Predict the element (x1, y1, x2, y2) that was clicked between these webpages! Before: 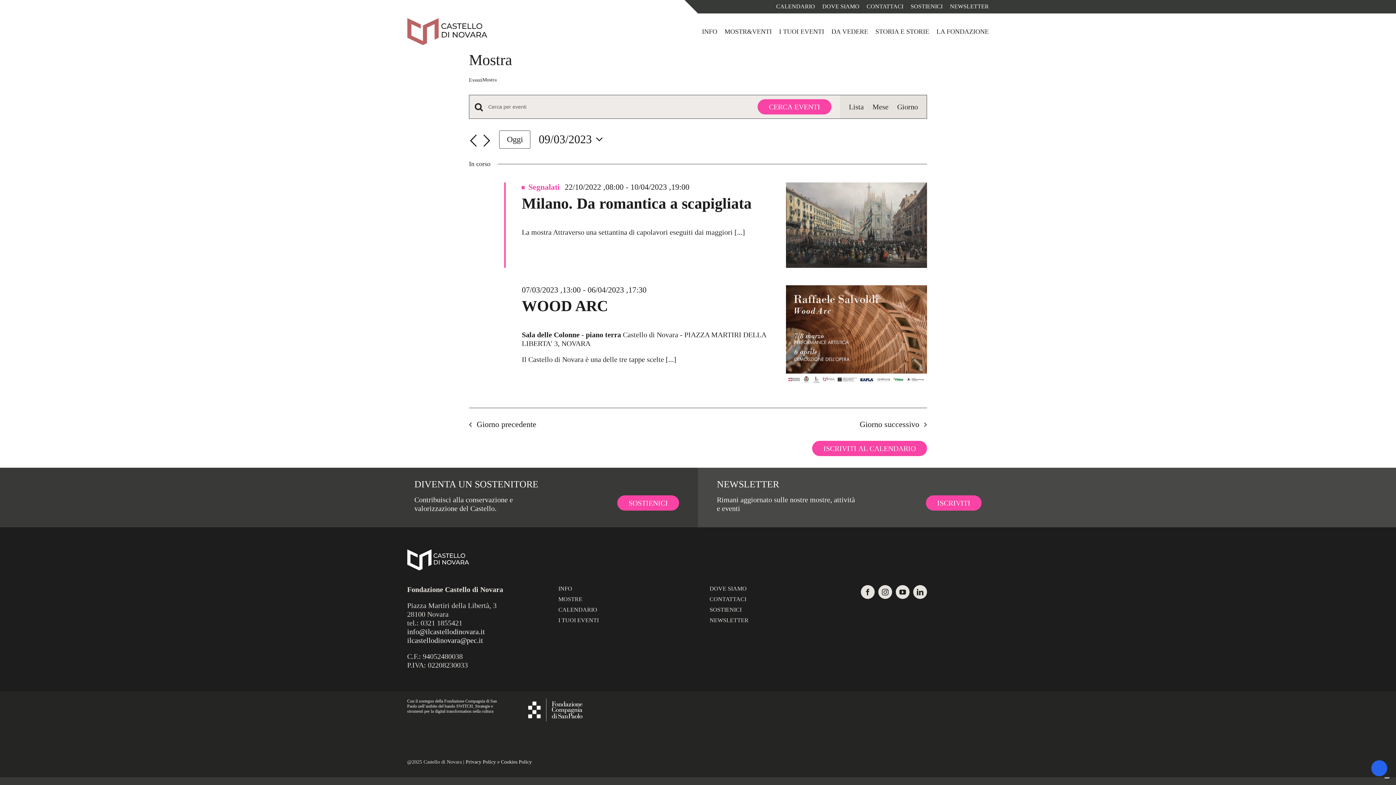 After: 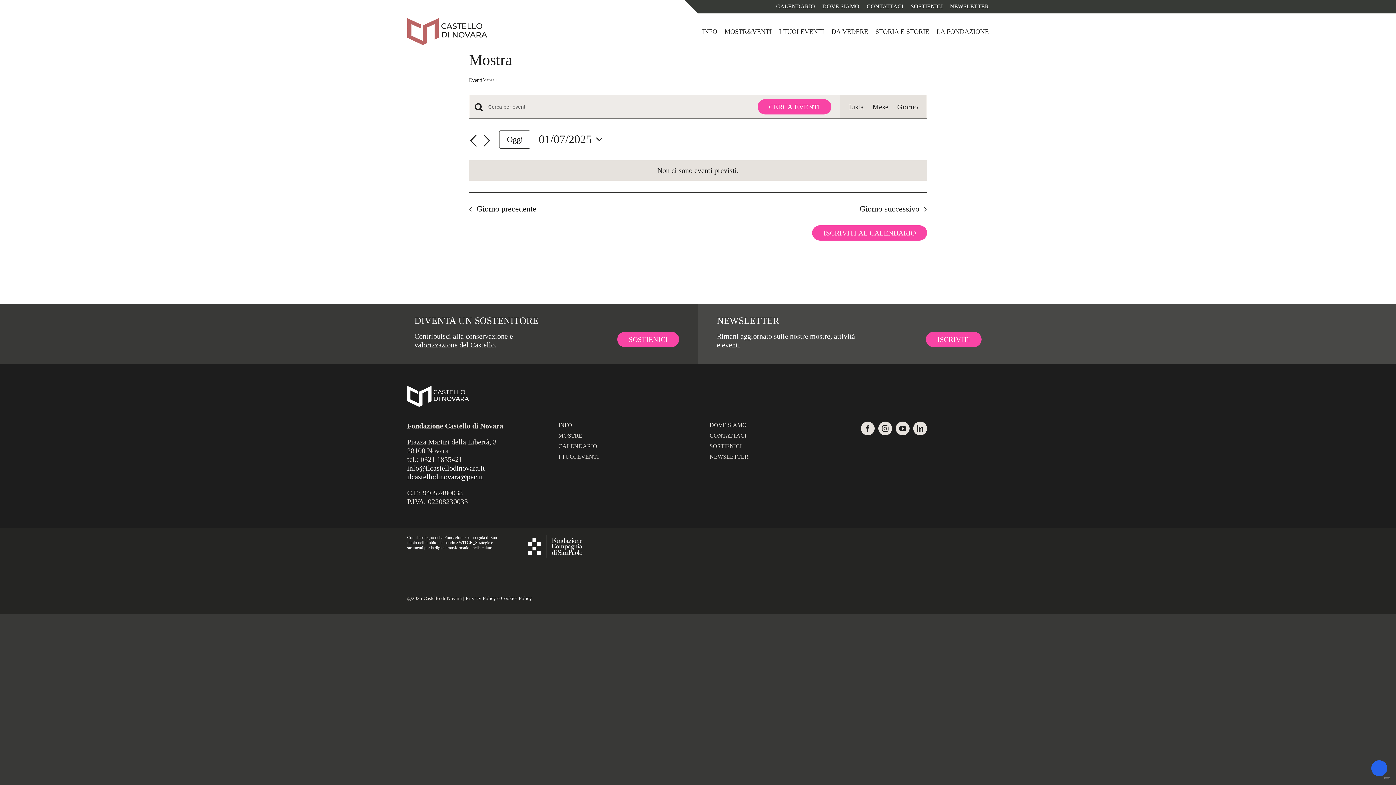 Action: bbox: (499, 130, 530, 148) label: Clicca per selezionare la data di oggi